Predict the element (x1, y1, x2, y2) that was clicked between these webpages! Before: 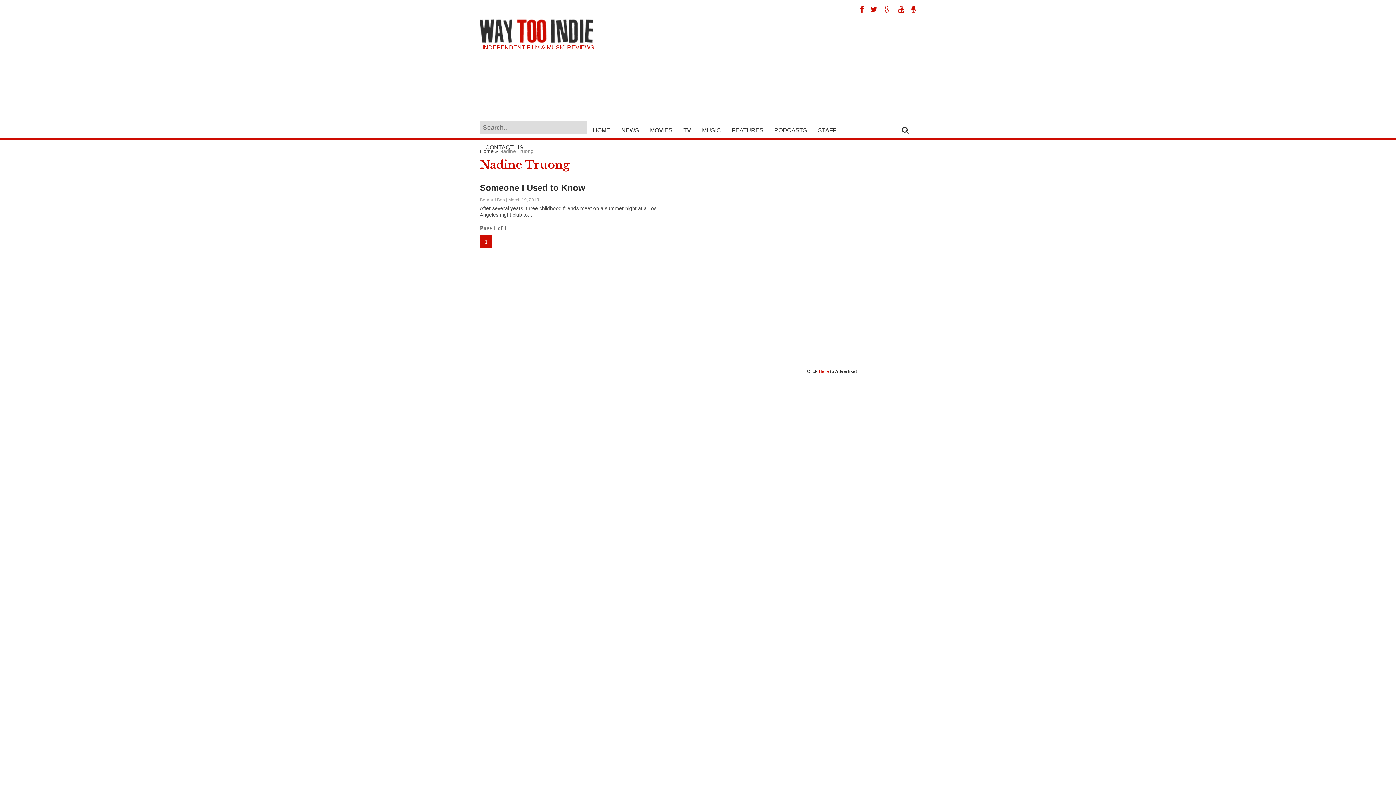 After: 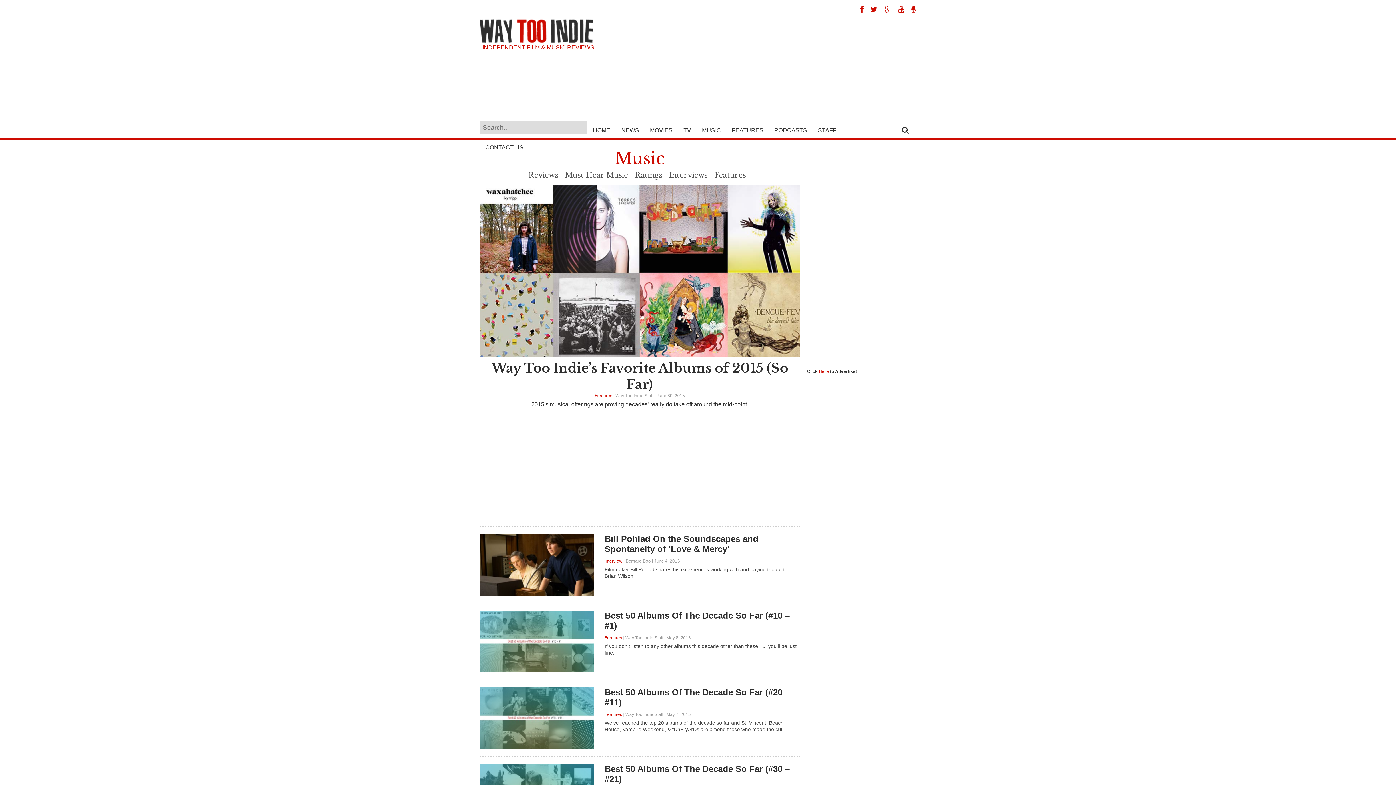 Action: bbox: (696, 121, 726, 138) label: MUSIC